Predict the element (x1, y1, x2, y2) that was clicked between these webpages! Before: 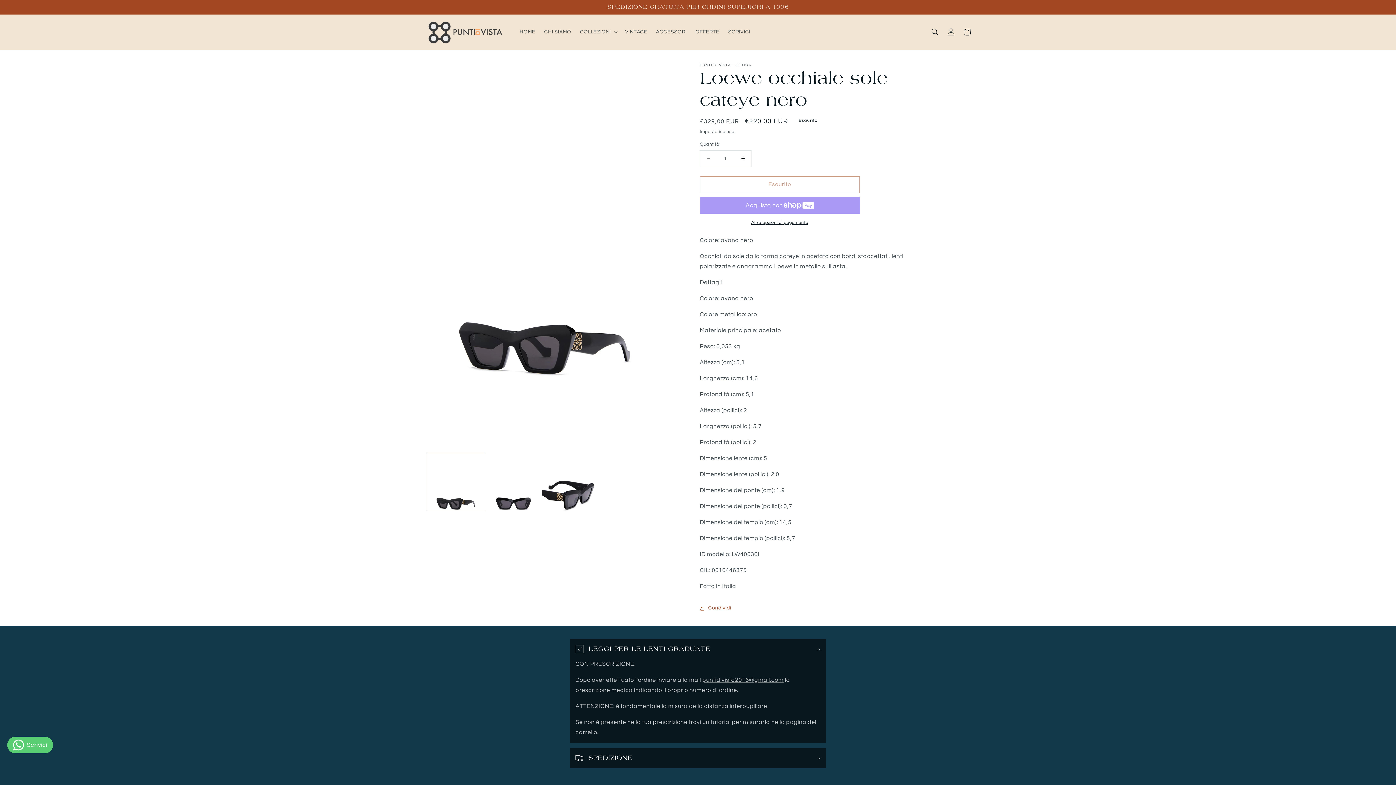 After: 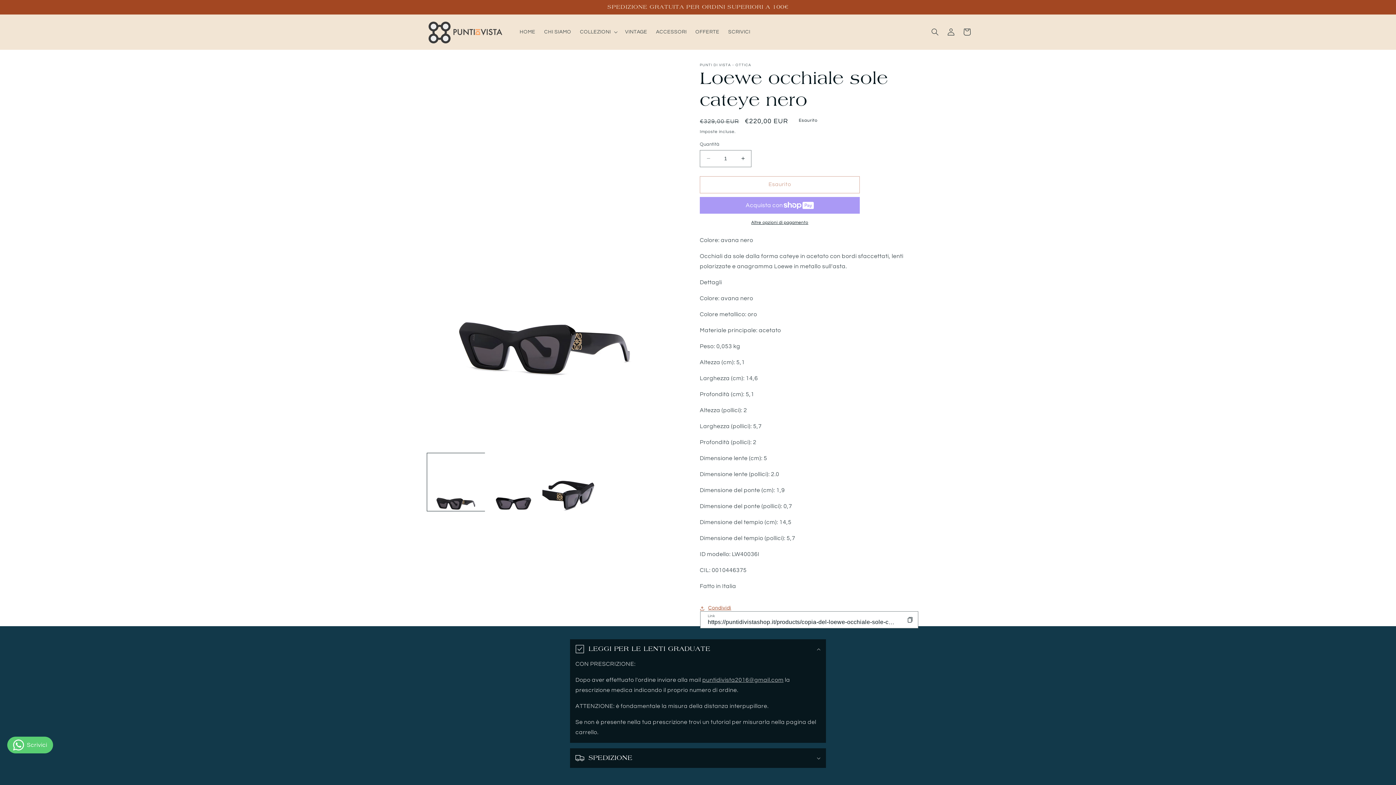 Action: bbox: (700, 600, 731, 616) label: Condividi